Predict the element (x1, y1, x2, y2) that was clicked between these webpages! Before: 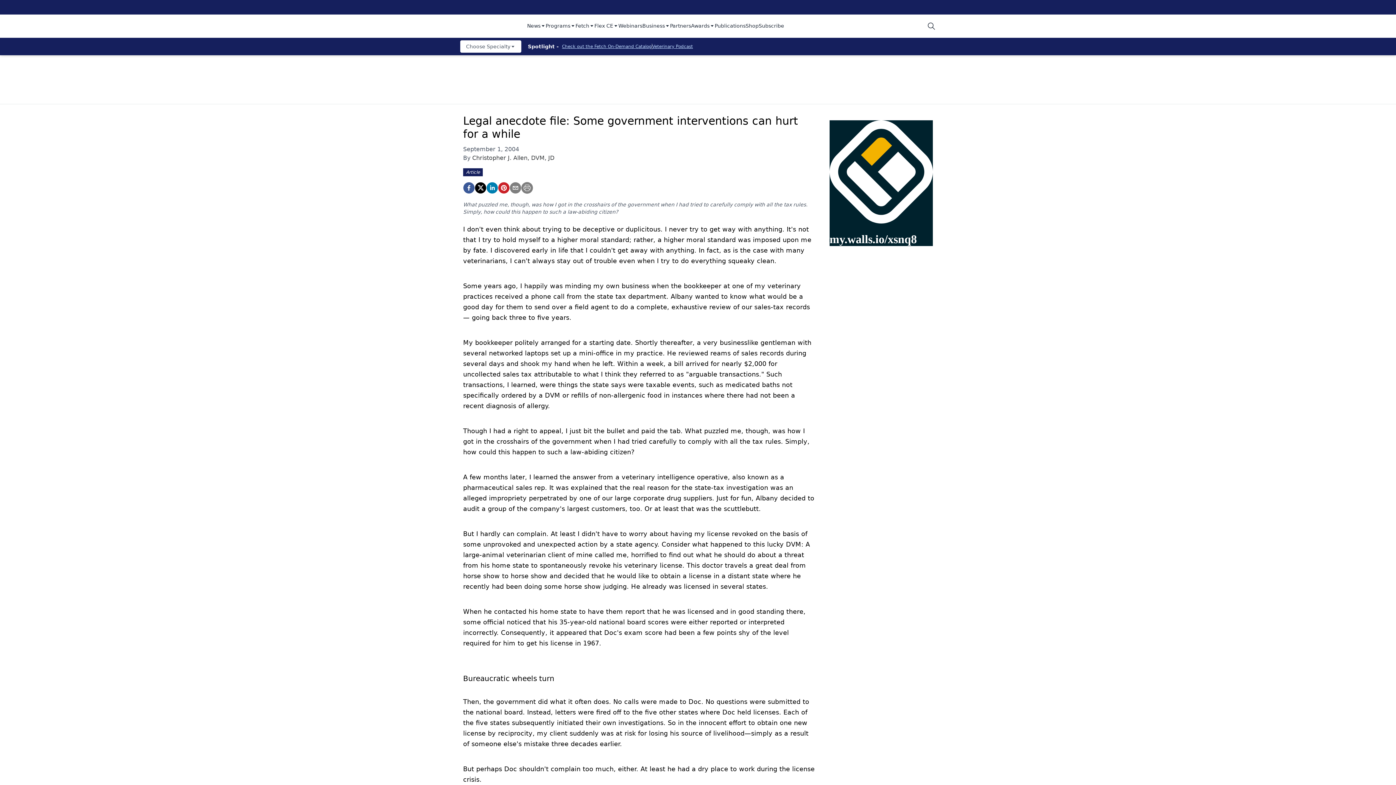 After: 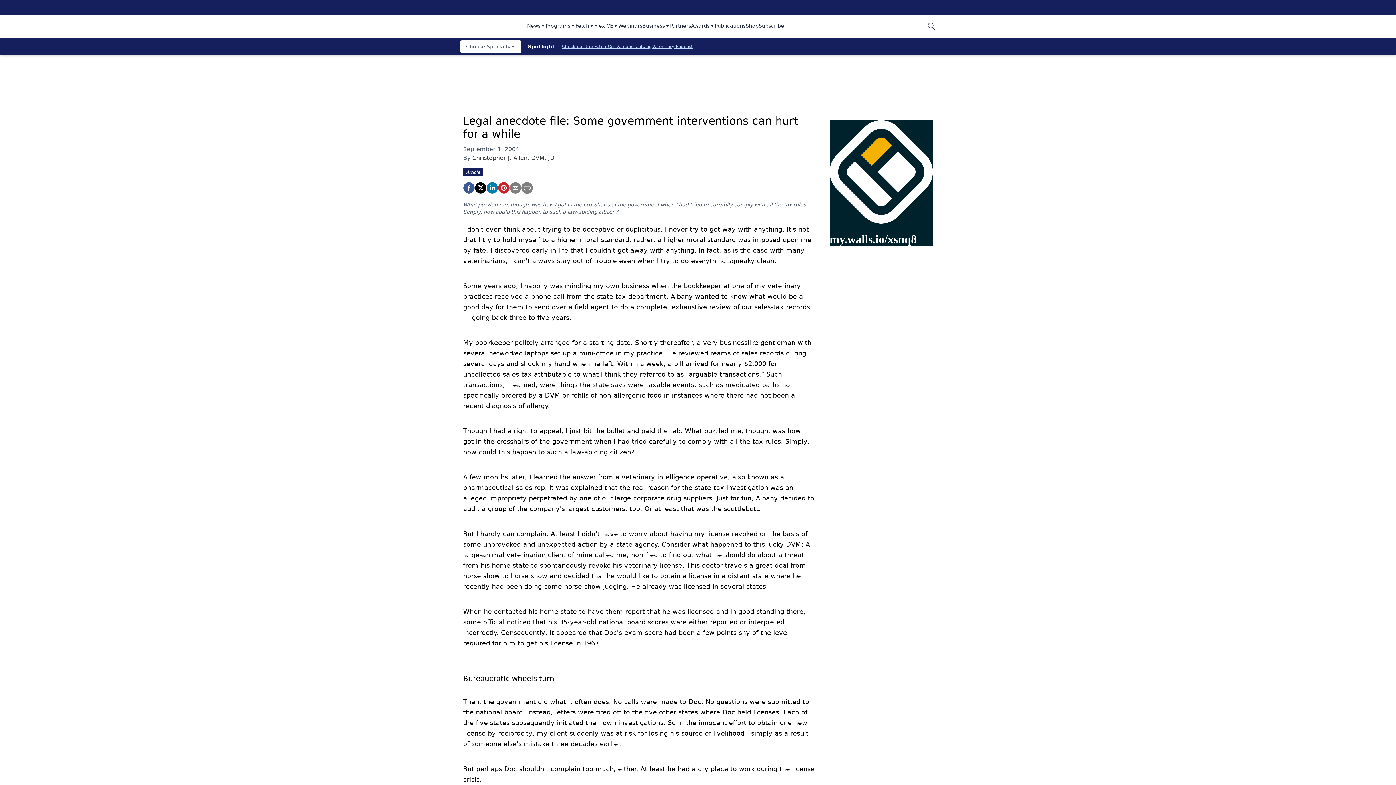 Action: bbox: (745, 22, 758, 30) label: Shop